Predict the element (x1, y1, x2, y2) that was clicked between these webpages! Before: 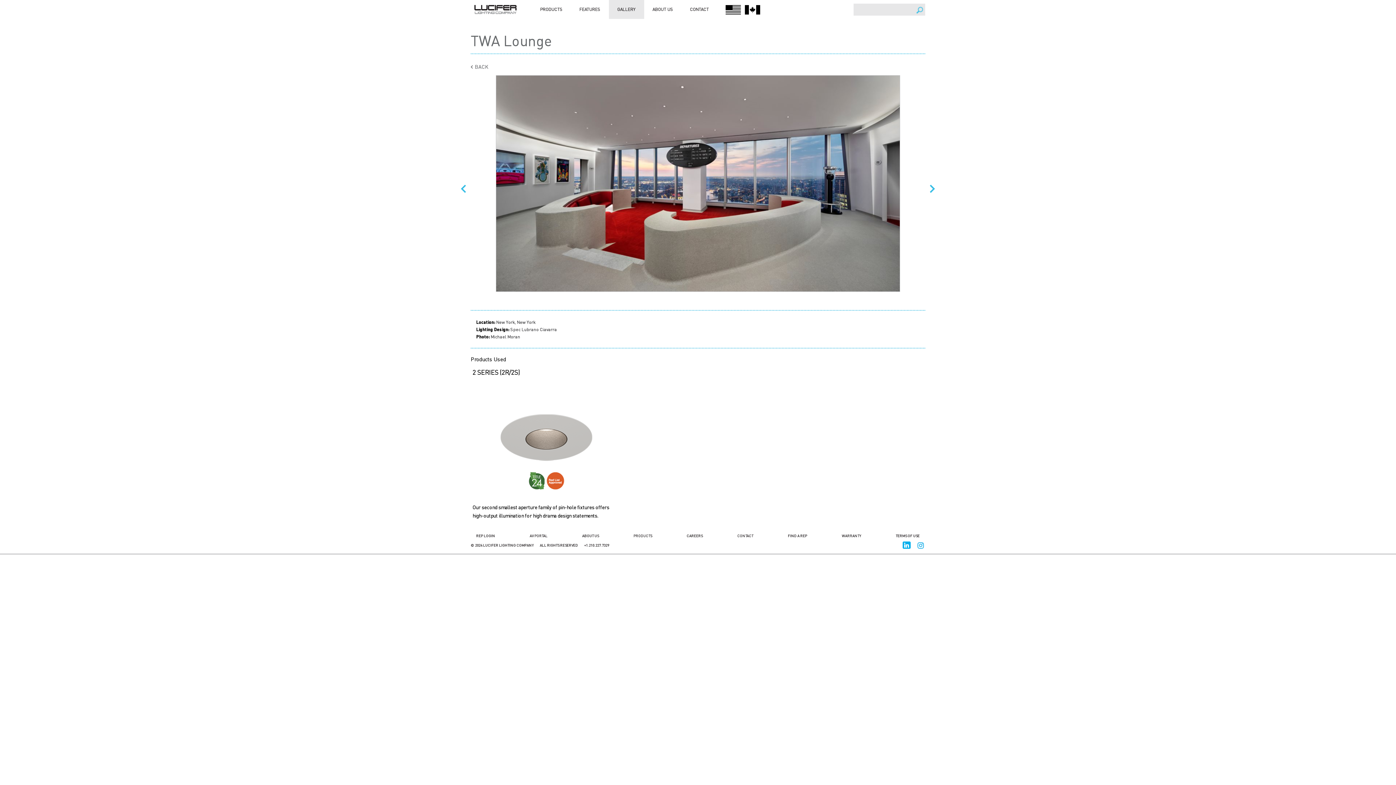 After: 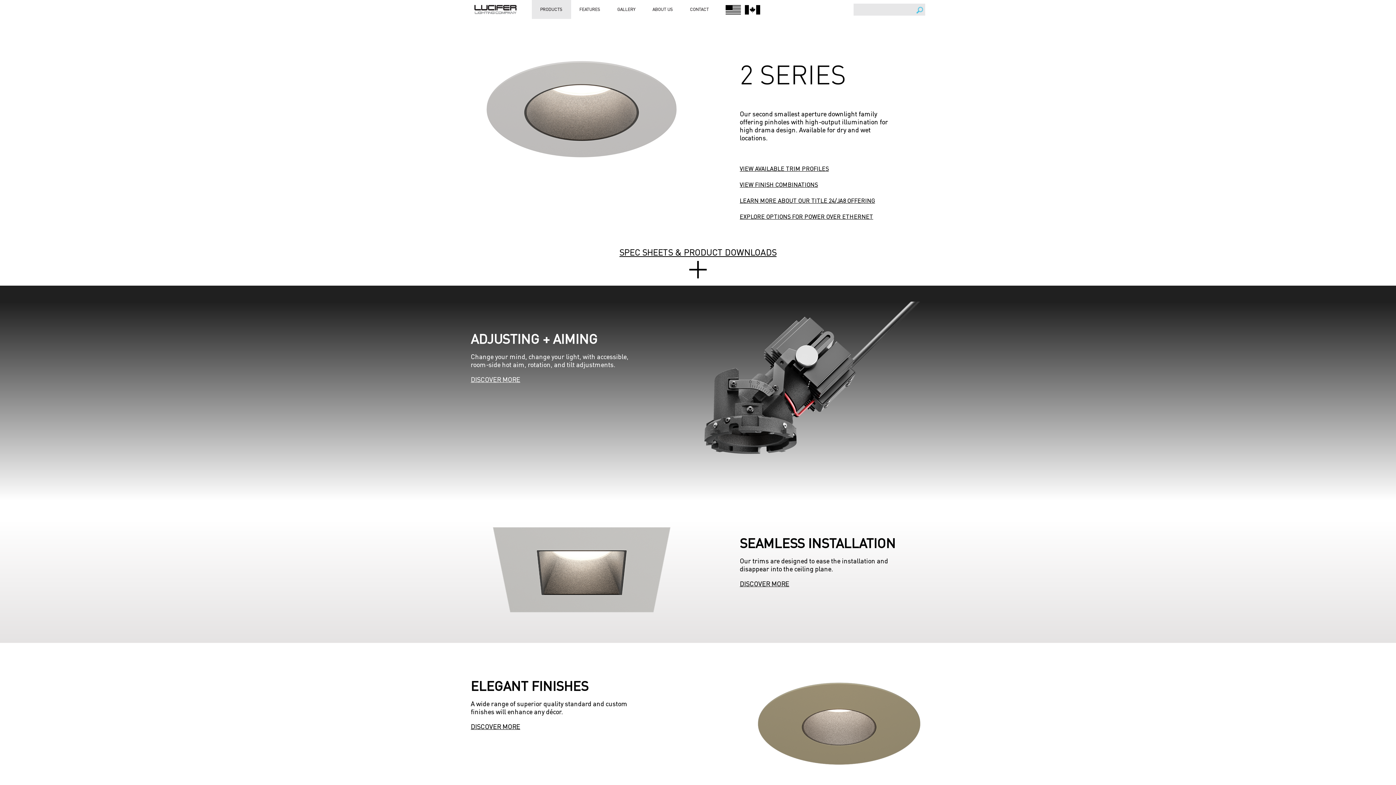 Action: label: 2 SERIES (2R/2S)

Our second smallest aperture family of pin-hole fixtures offers high-output illumination for high drama design statements. bbox: (472, 368, 620, 525)